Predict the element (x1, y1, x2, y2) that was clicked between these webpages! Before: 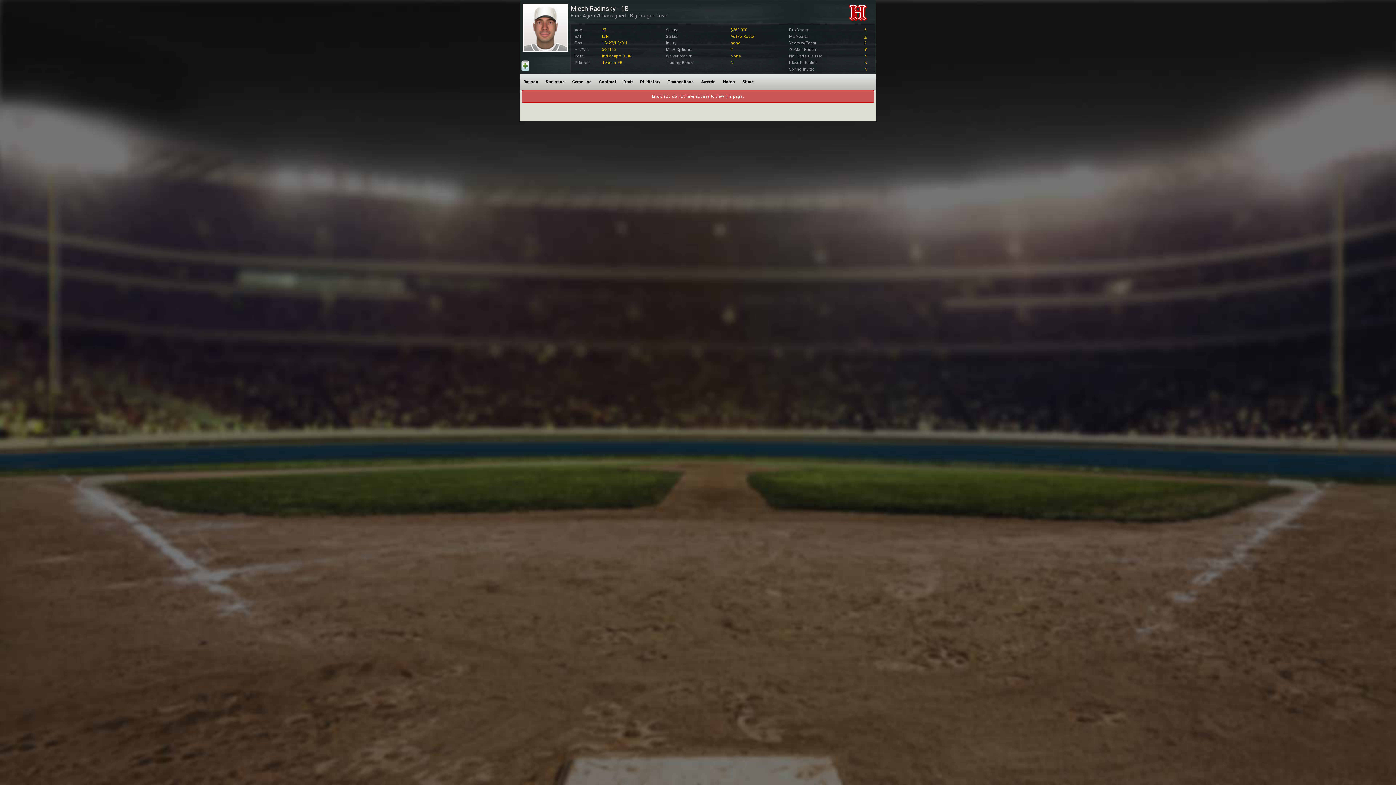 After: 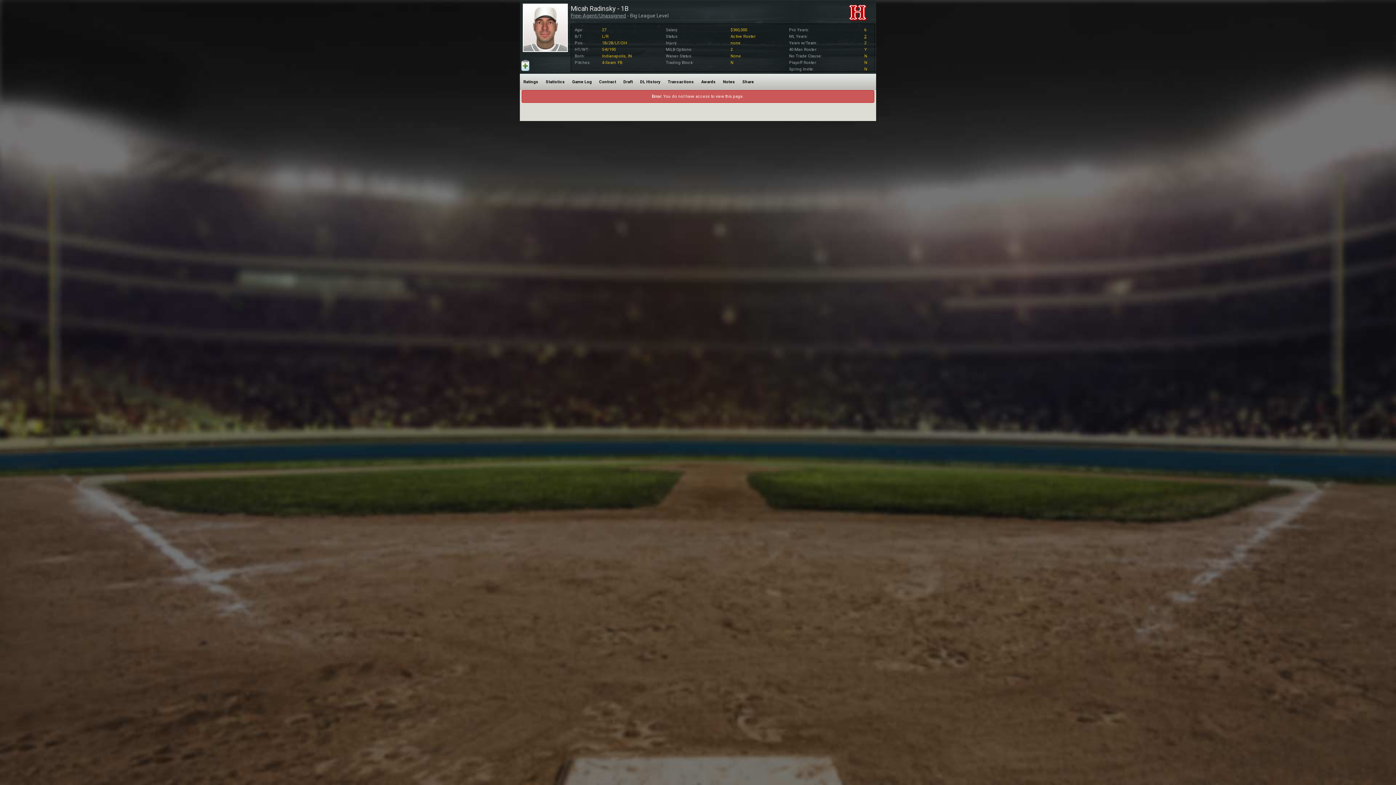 Action: bbox: (570, 12, 626, 18) label: Free-Agent/Unassigned